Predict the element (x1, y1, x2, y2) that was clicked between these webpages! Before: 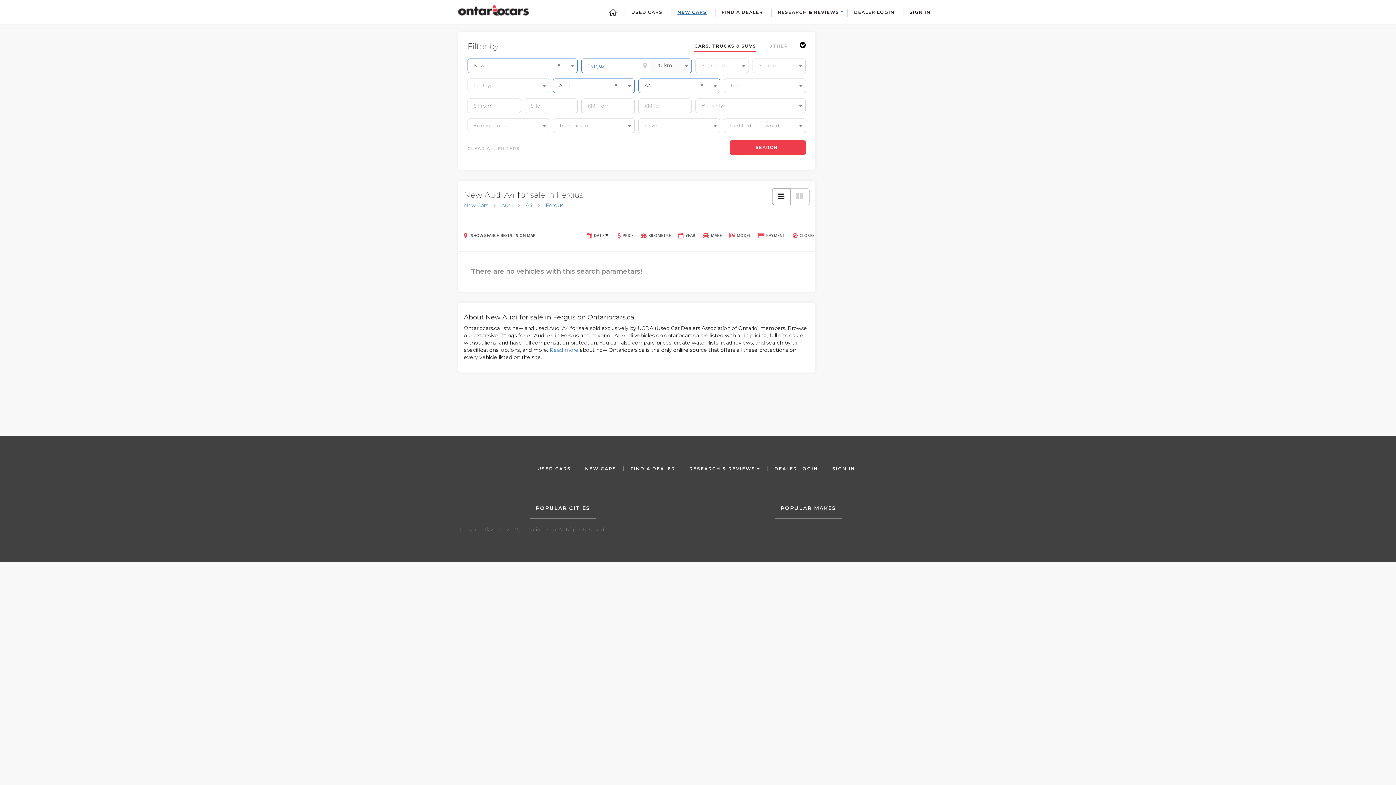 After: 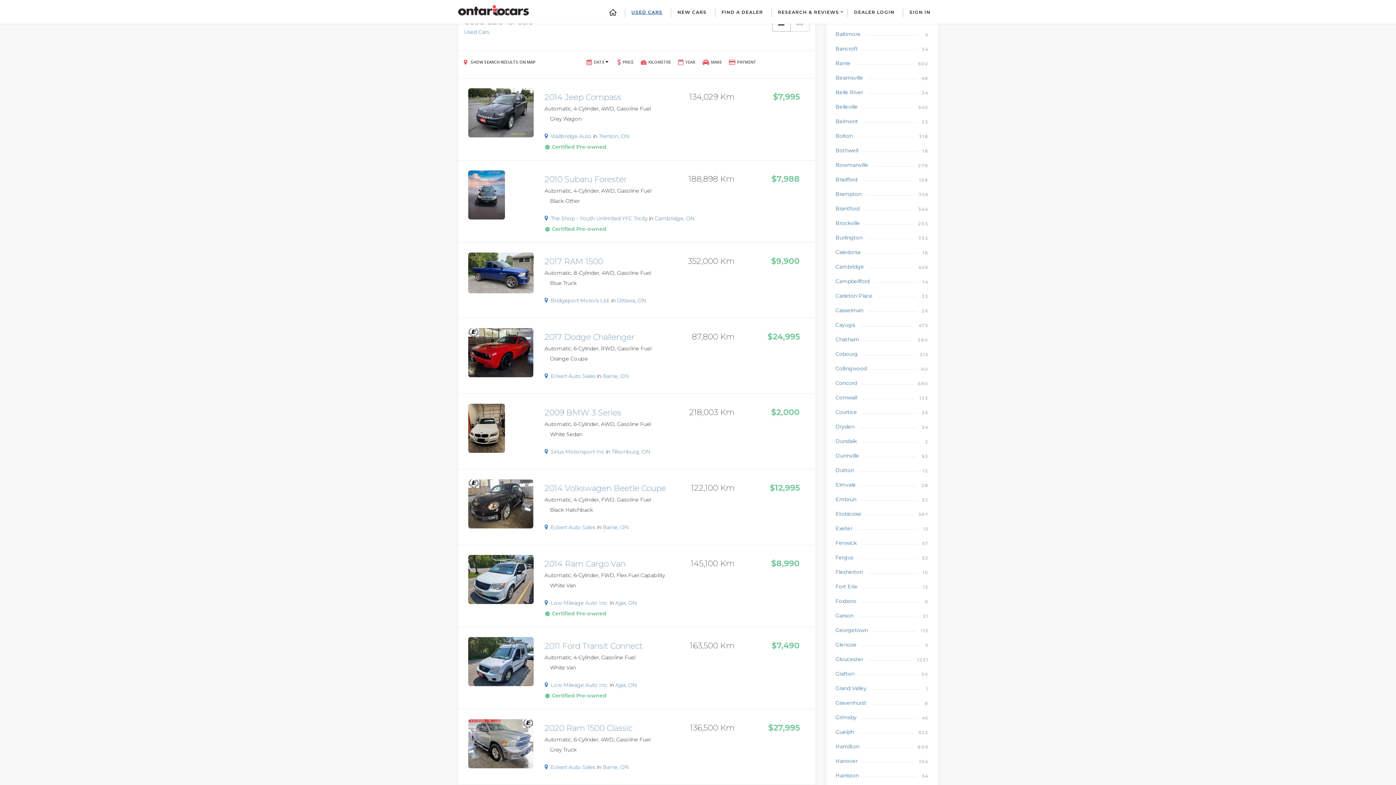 Action: bbox: (537, 461, 571, 476) label: USED CARS